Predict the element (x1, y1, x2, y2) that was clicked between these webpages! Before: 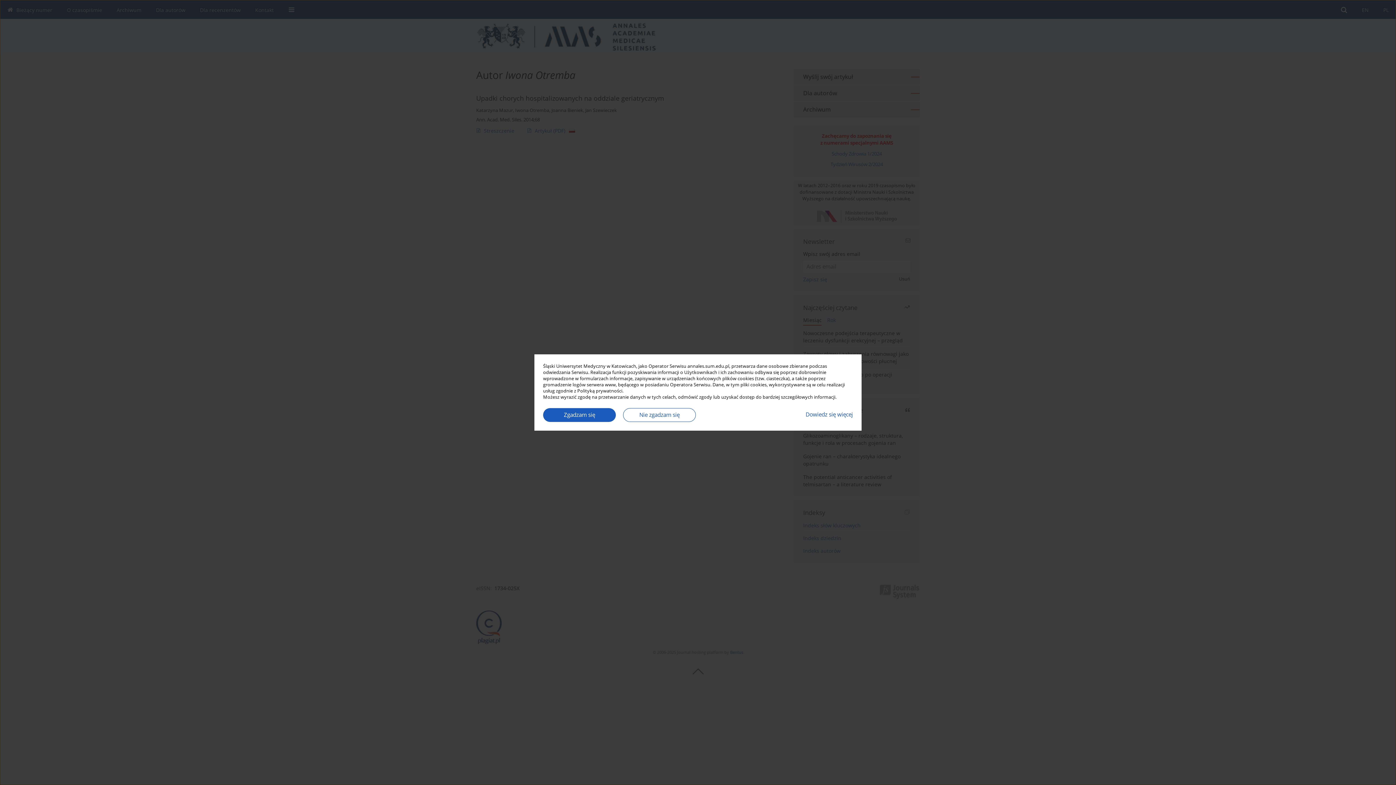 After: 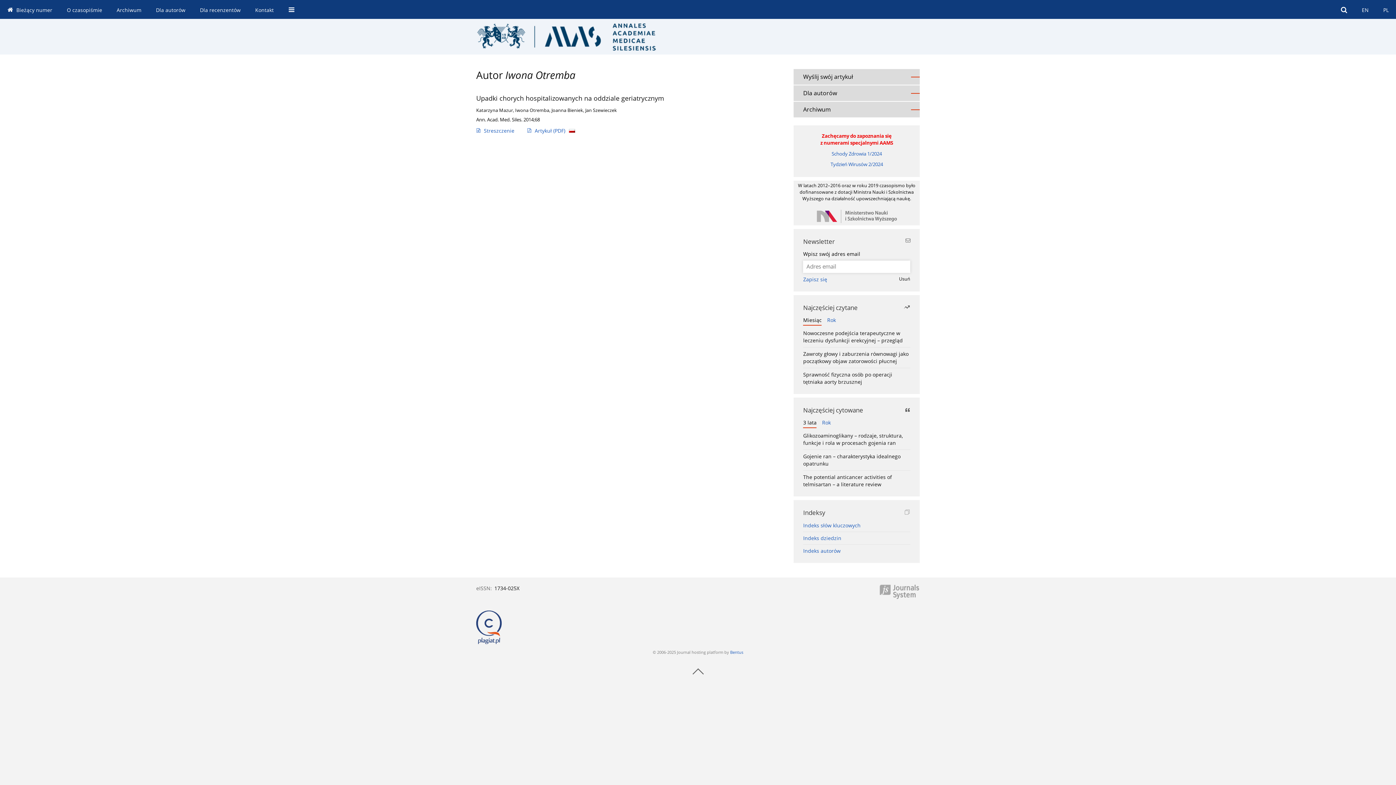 Action: label: Zgadzam się bbox: (543, 408, 616, 422)